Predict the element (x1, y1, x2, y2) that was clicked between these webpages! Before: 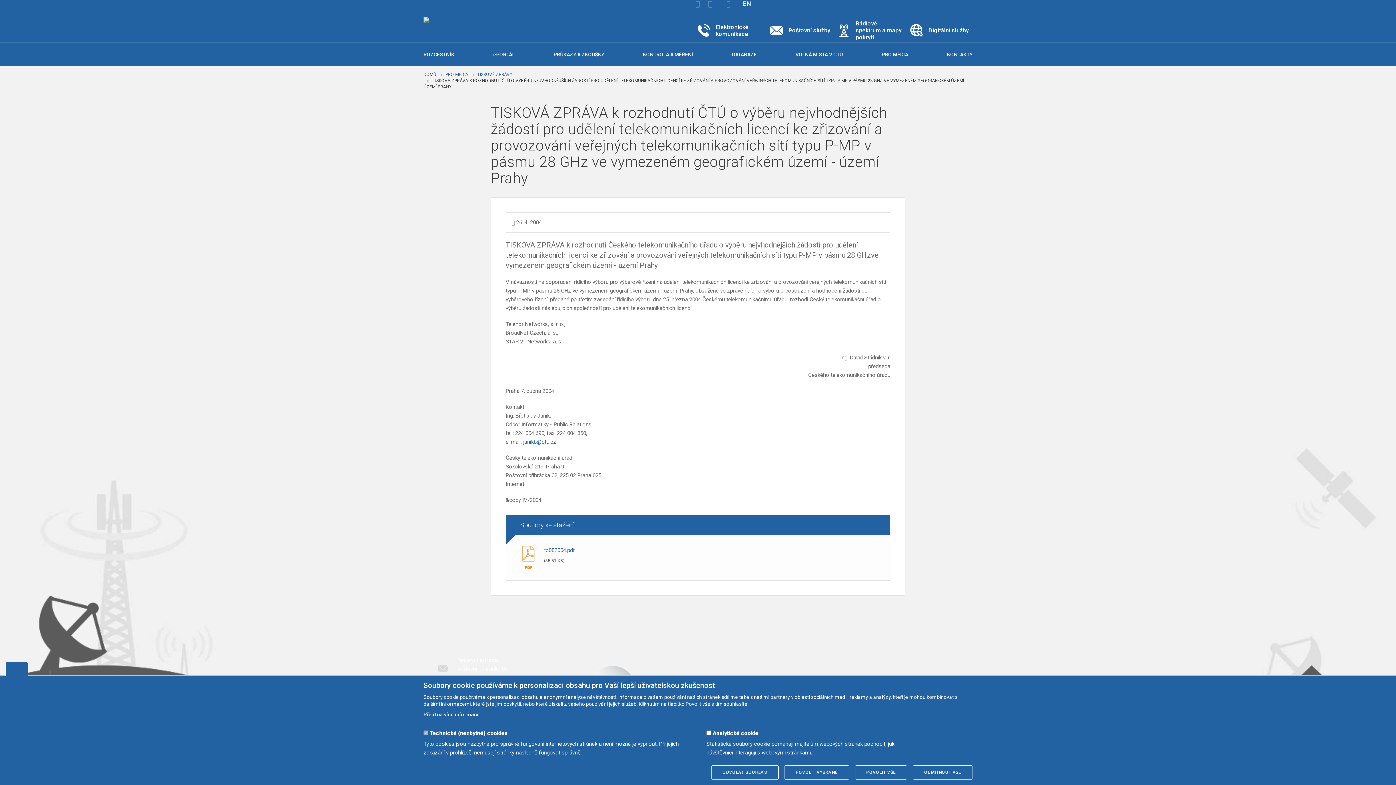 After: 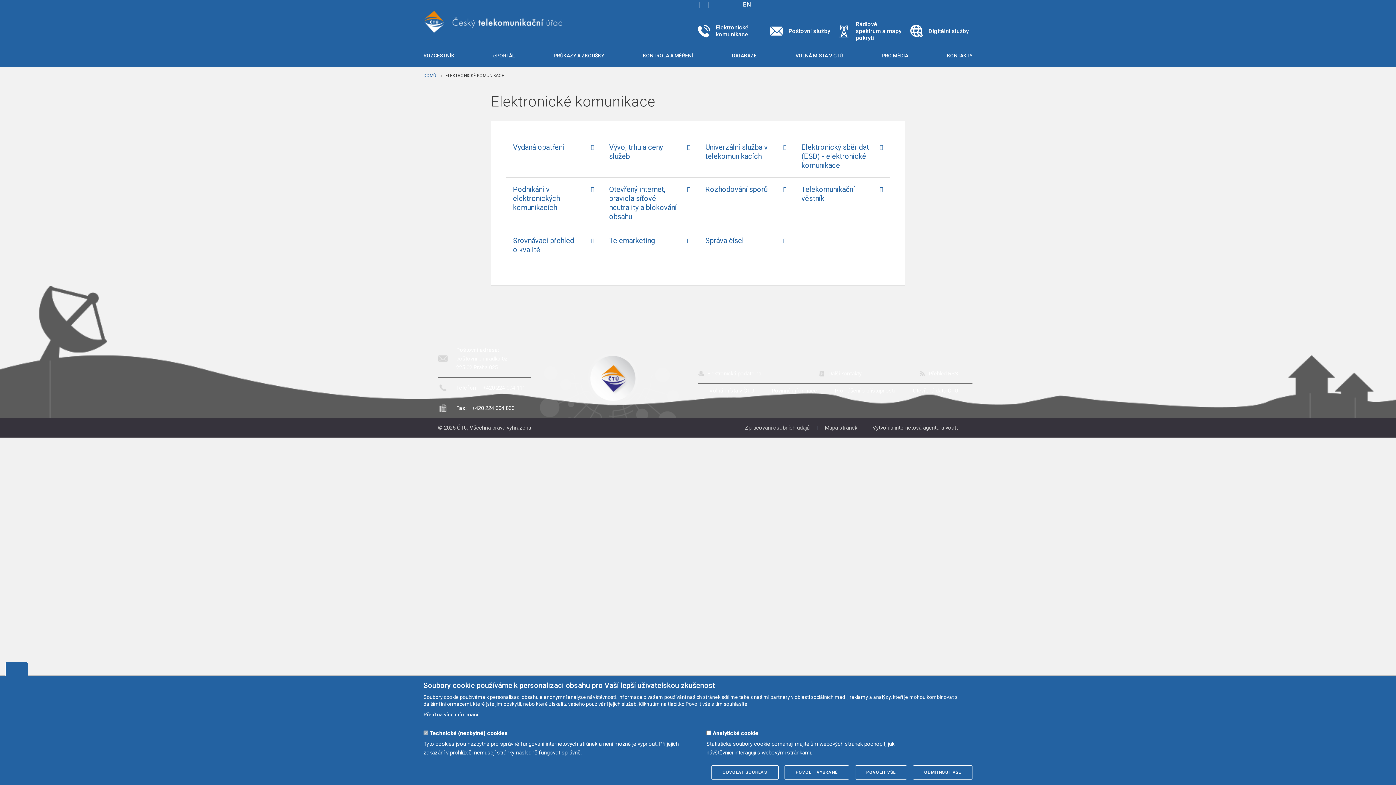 Action: bbox: (694, 21, 766, 39) label: Elektronické komunikace